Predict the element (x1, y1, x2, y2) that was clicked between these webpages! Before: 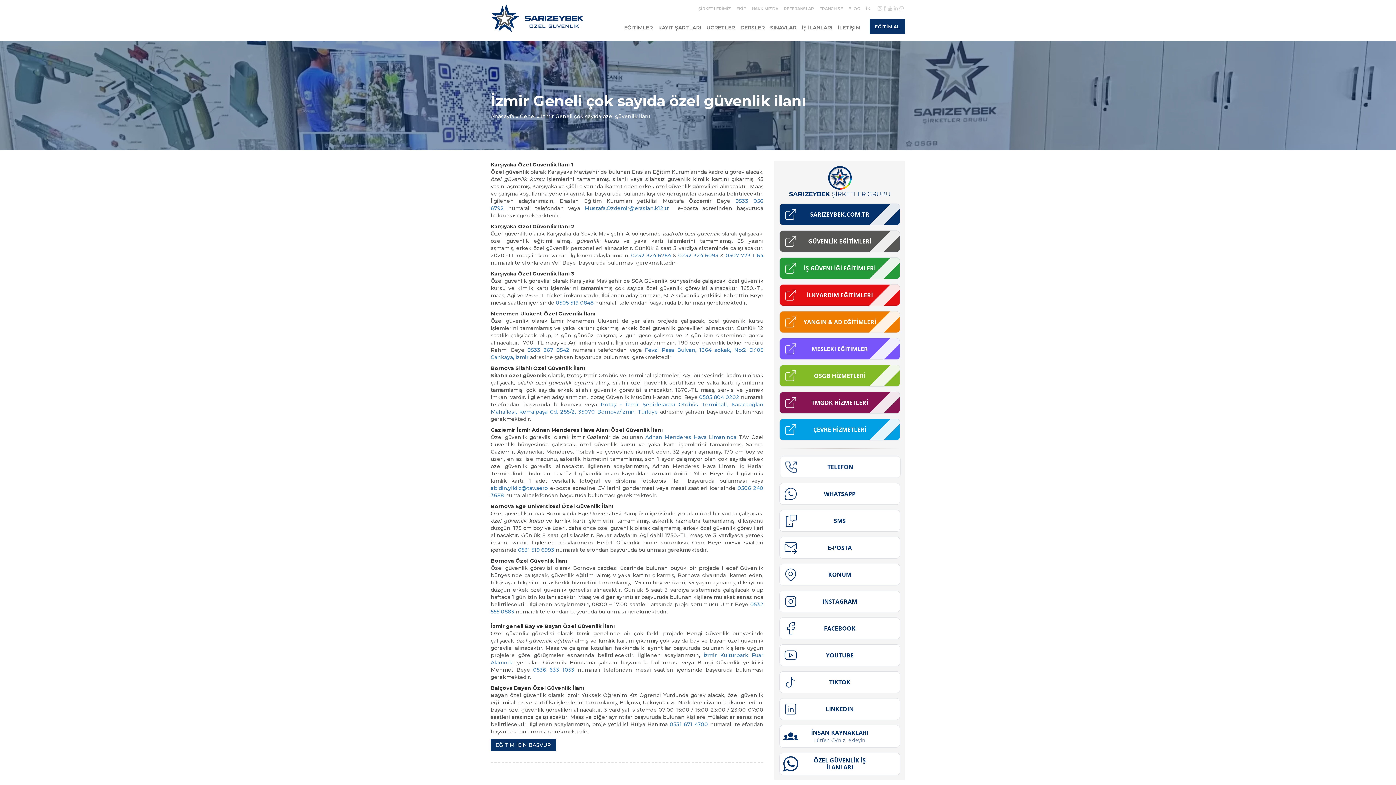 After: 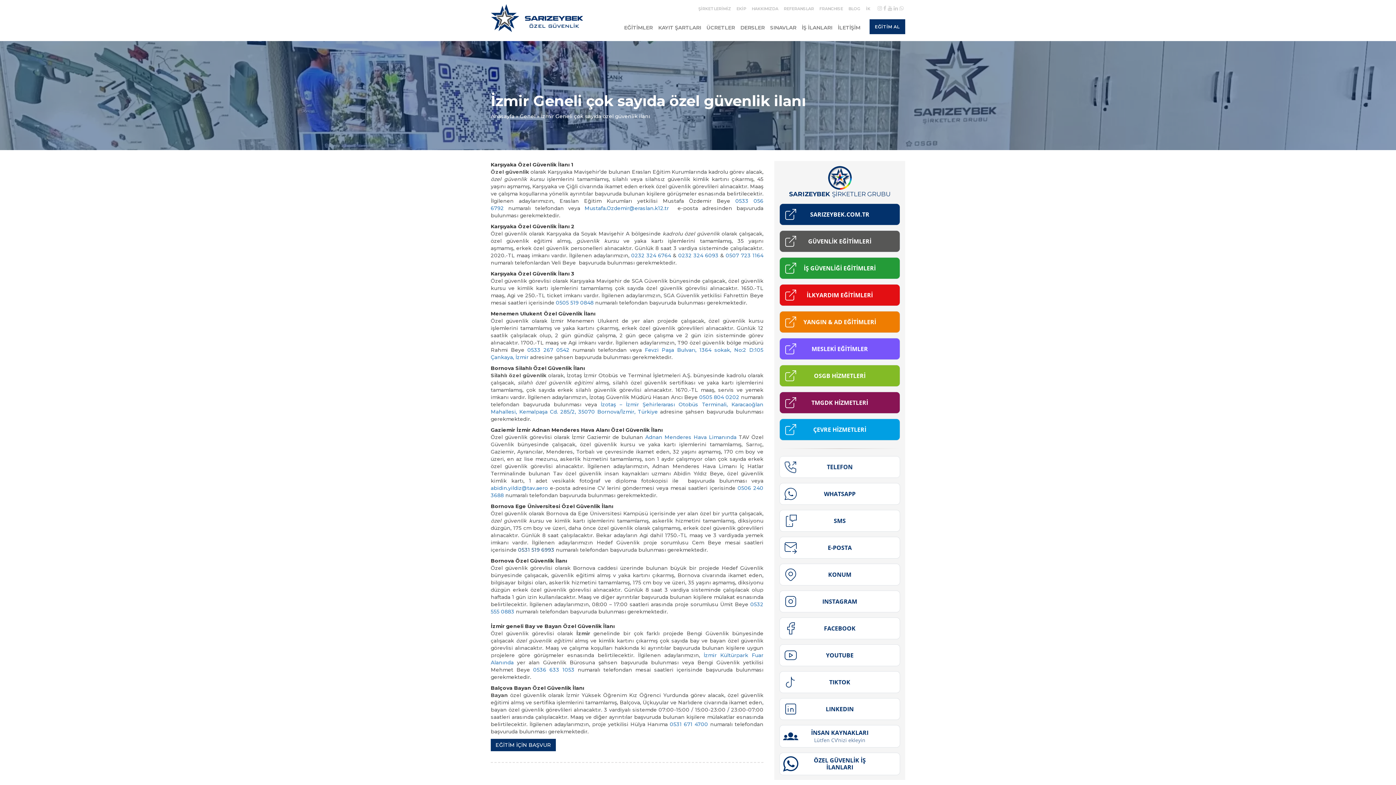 Action: bbox: (518, 547, 554, 553) label: 0531 519 6993